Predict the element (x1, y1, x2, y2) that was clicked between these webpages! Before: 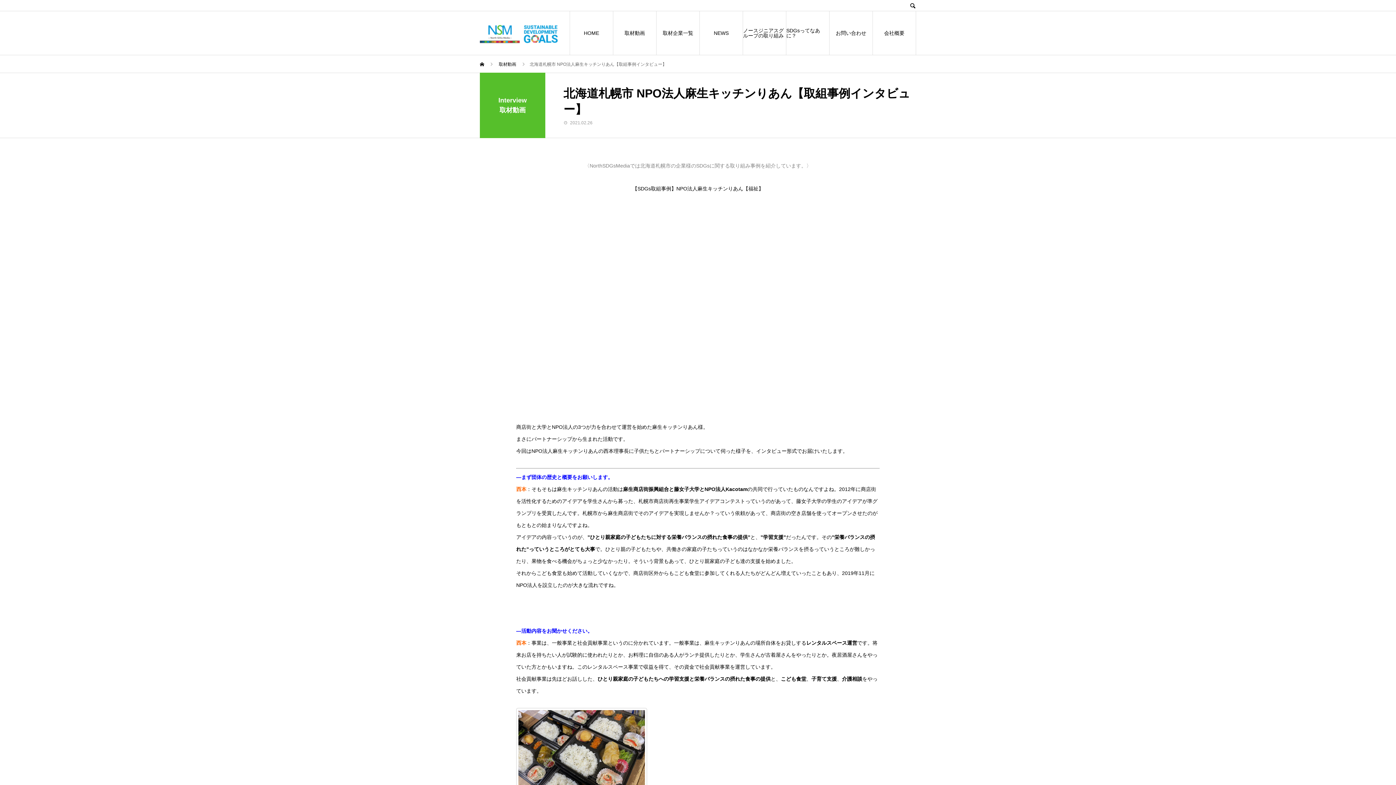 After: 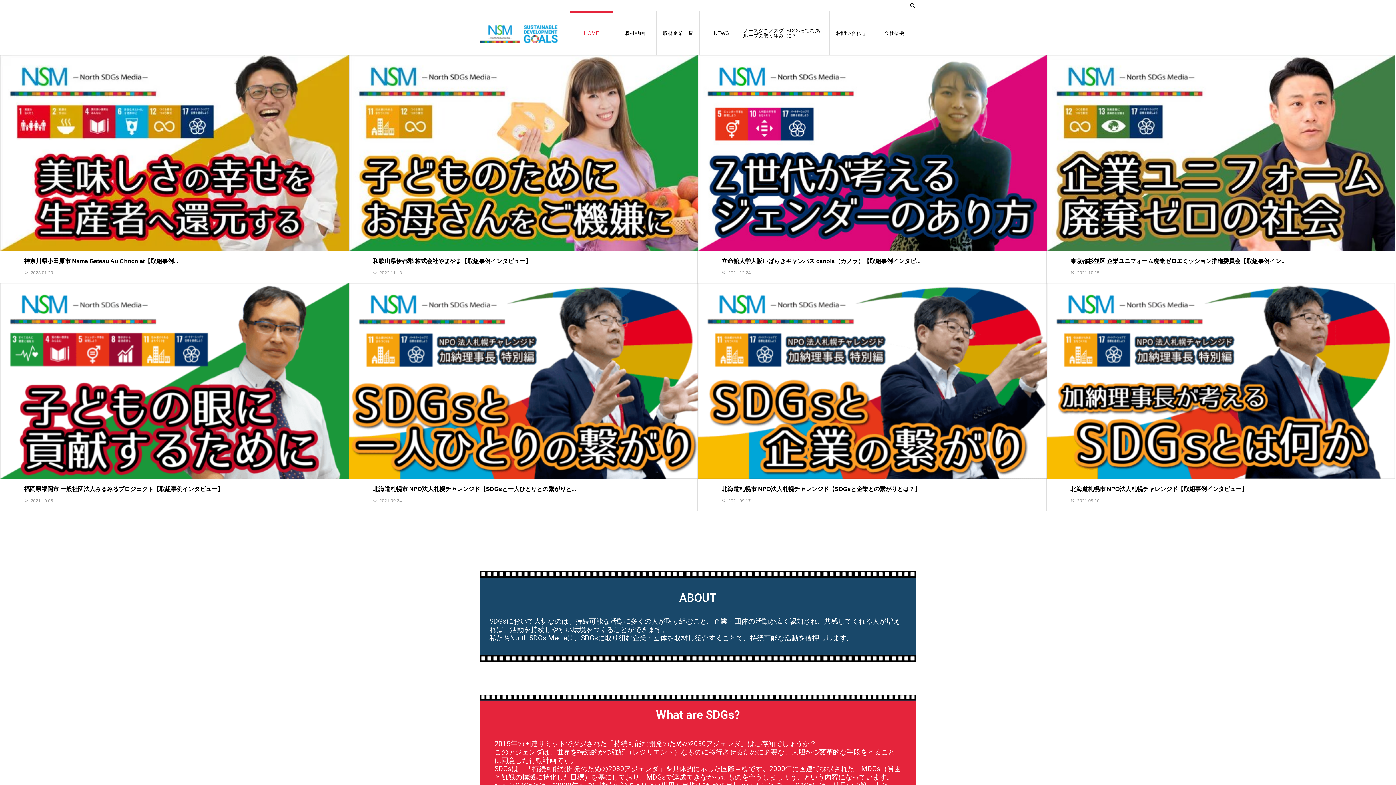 Action: bbox: (480, 20, 560, 45)